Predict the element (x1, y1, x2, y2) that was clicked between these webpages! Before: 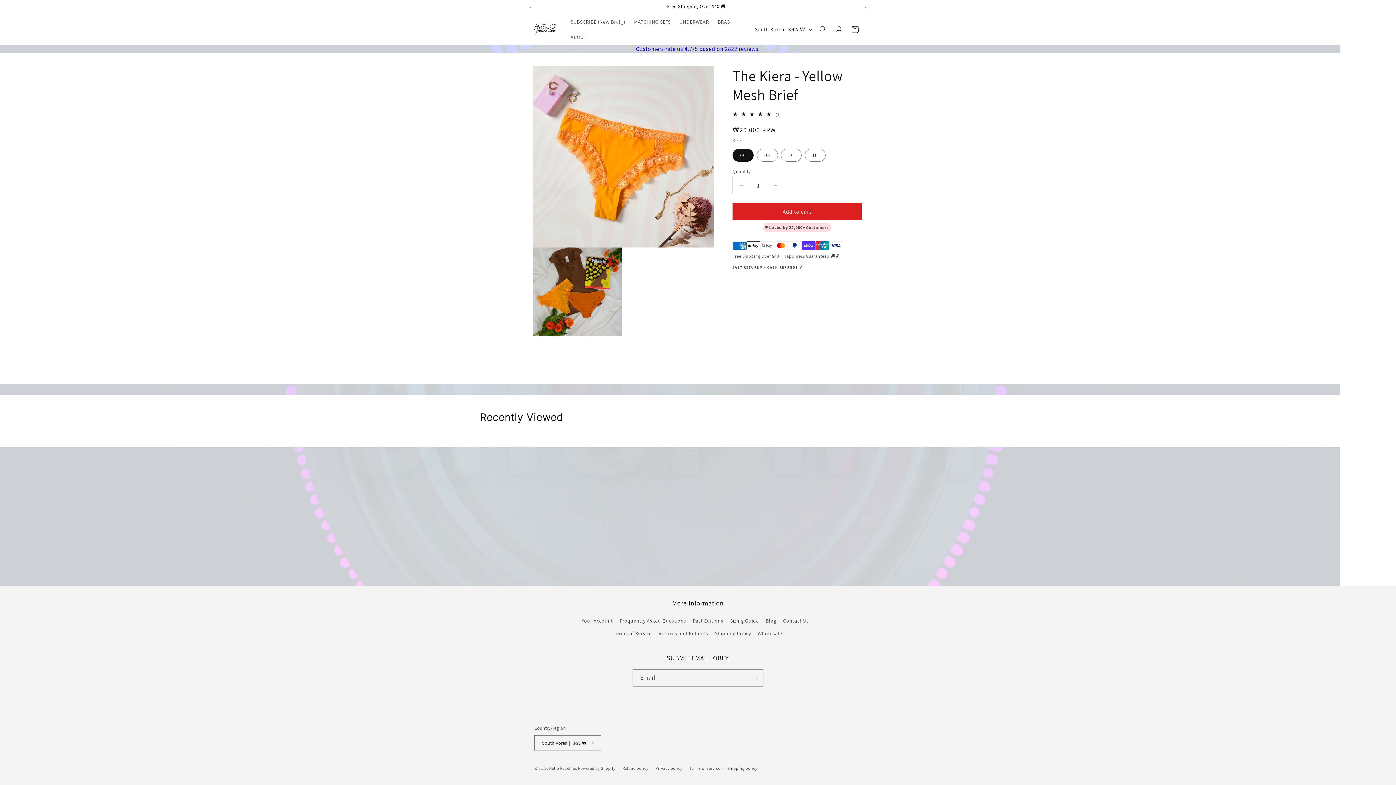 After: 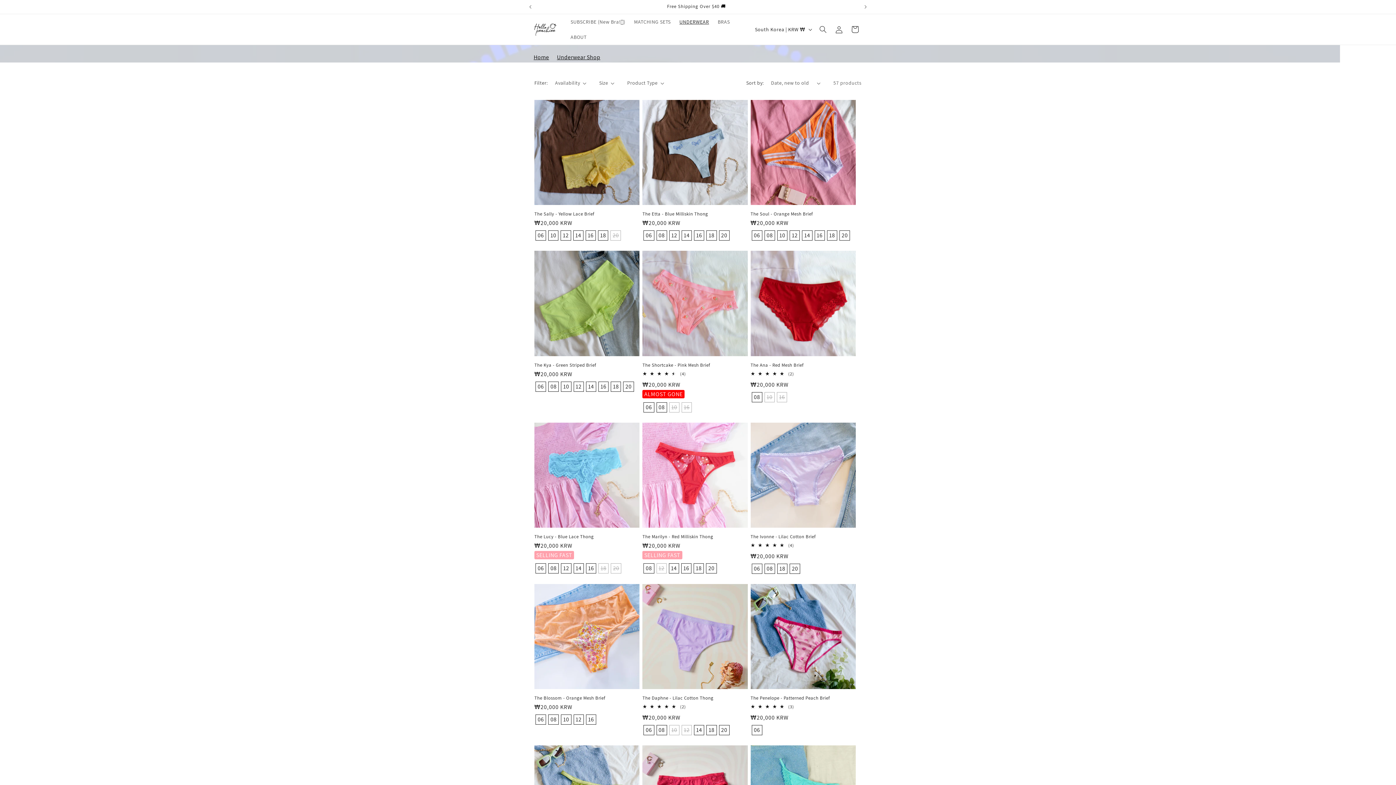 Action: bbox: (675, 14, 713, 29) label: UNDERWEAR